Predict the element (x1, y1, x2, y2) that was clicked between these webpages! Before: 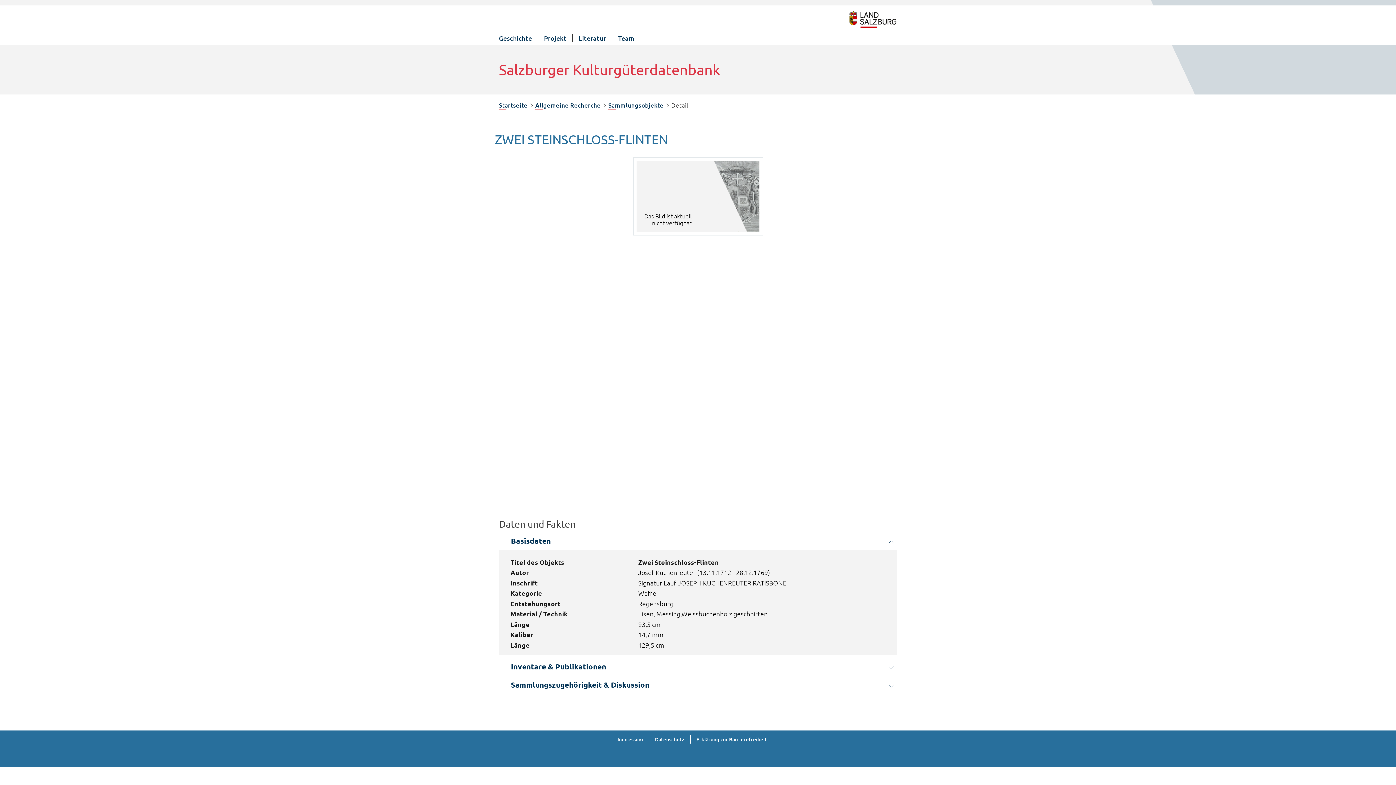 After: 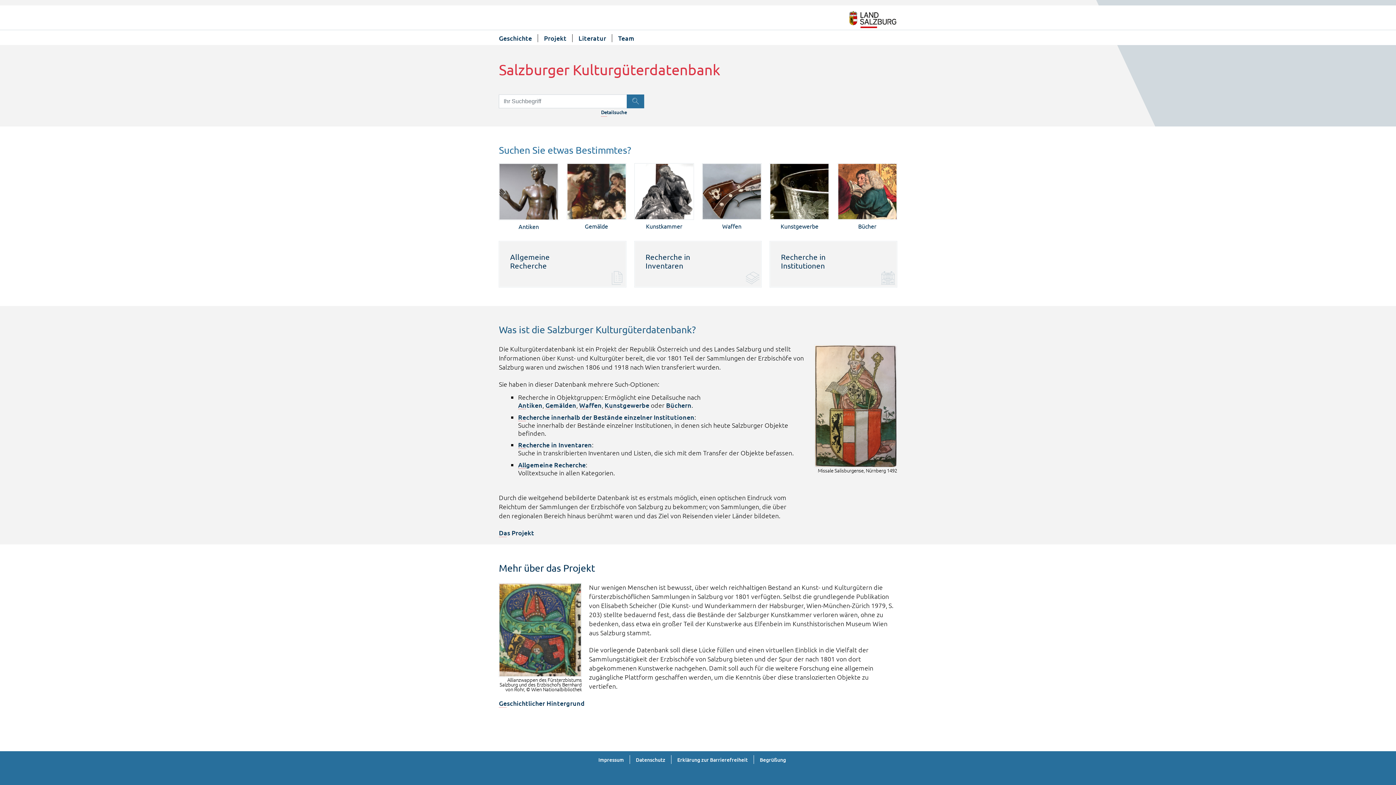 Action: bbox: (499, 101, 527, 109) label: Startseite